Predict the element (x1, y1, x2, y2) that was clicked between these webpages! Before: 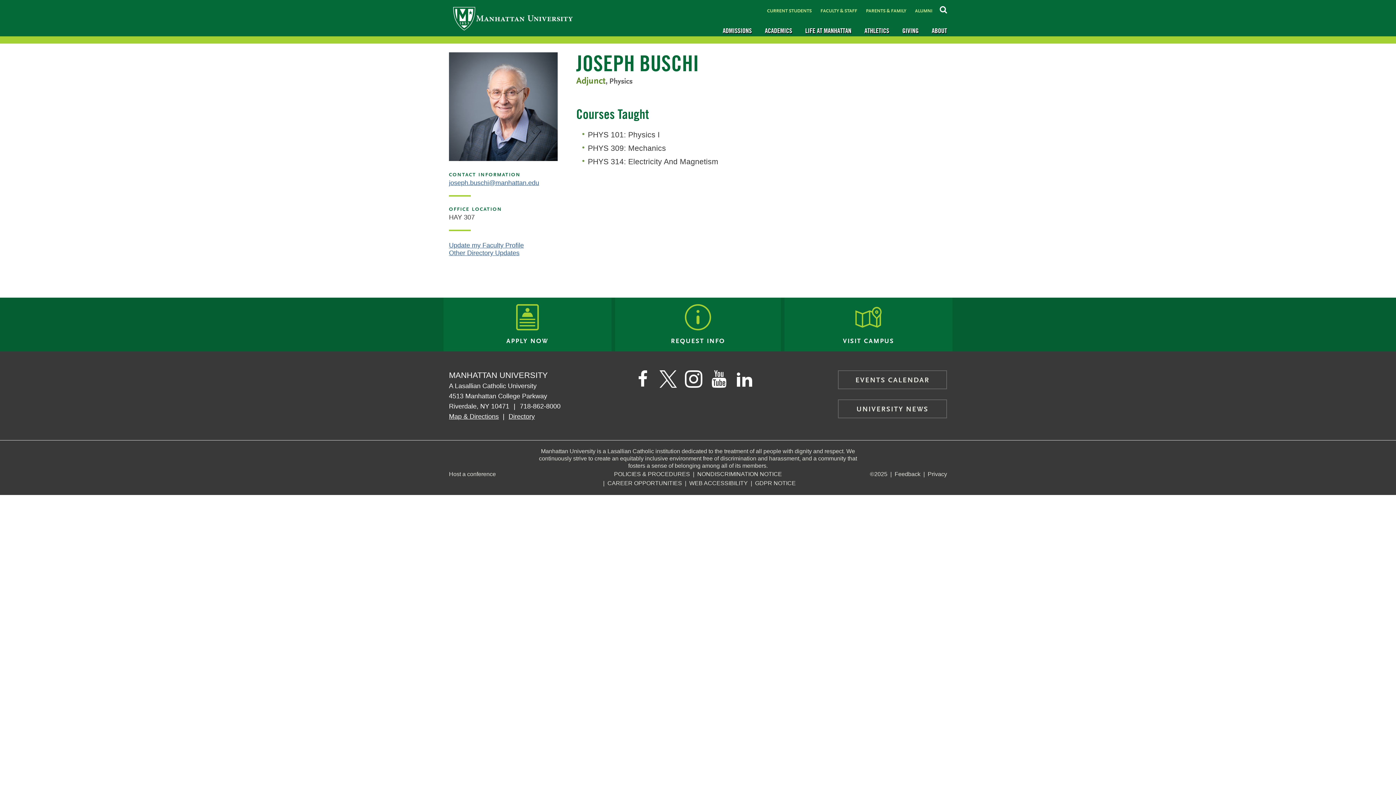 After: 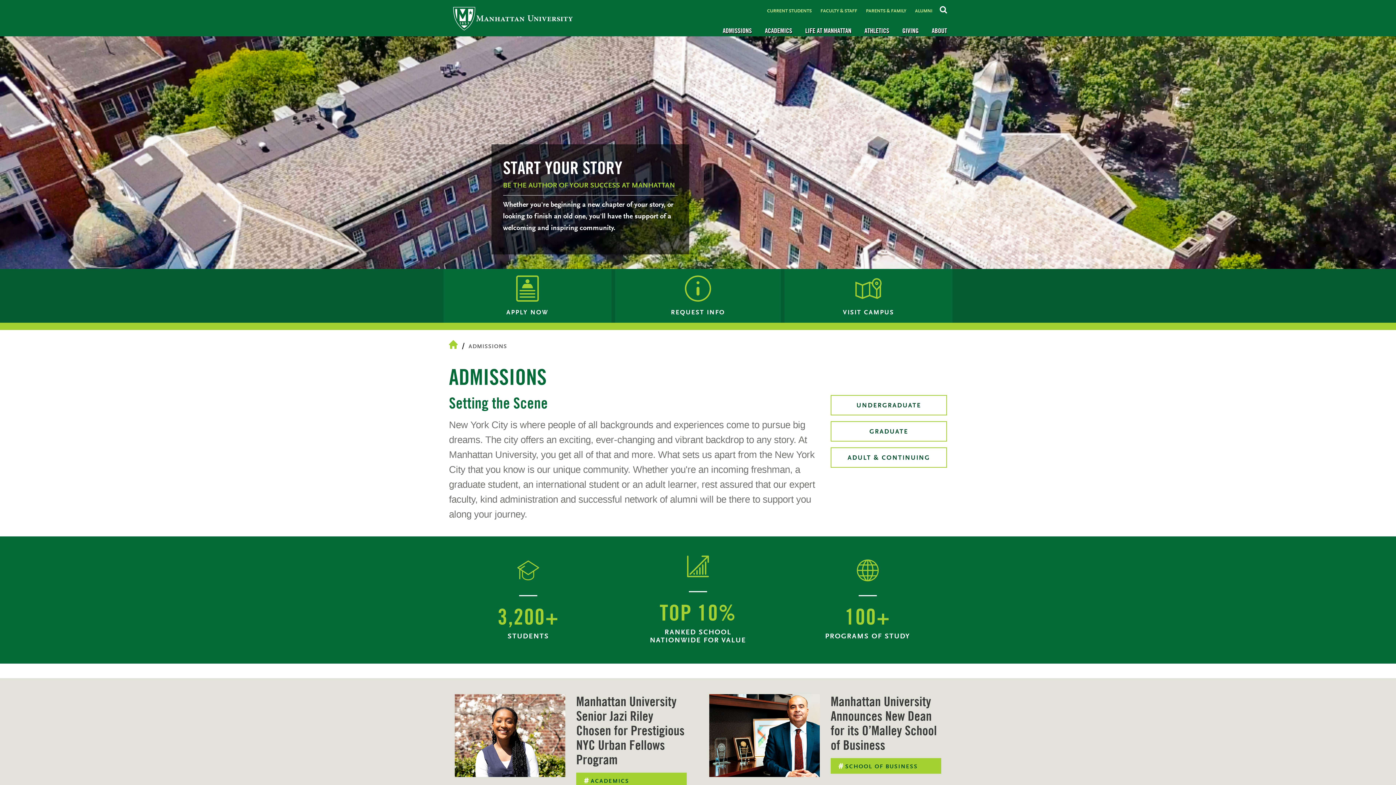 Action: bbox: (722, 26, 752, 34) label: ADMISSIONS